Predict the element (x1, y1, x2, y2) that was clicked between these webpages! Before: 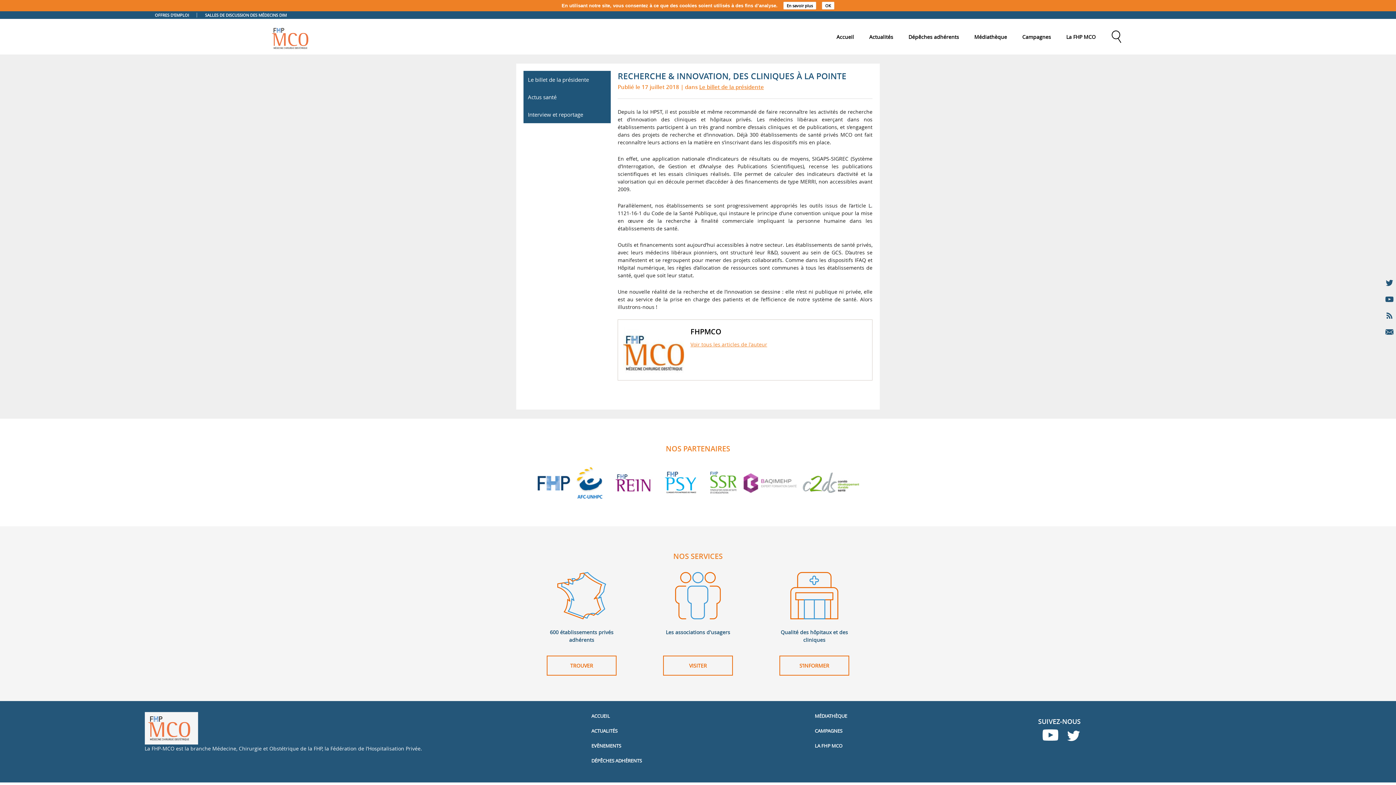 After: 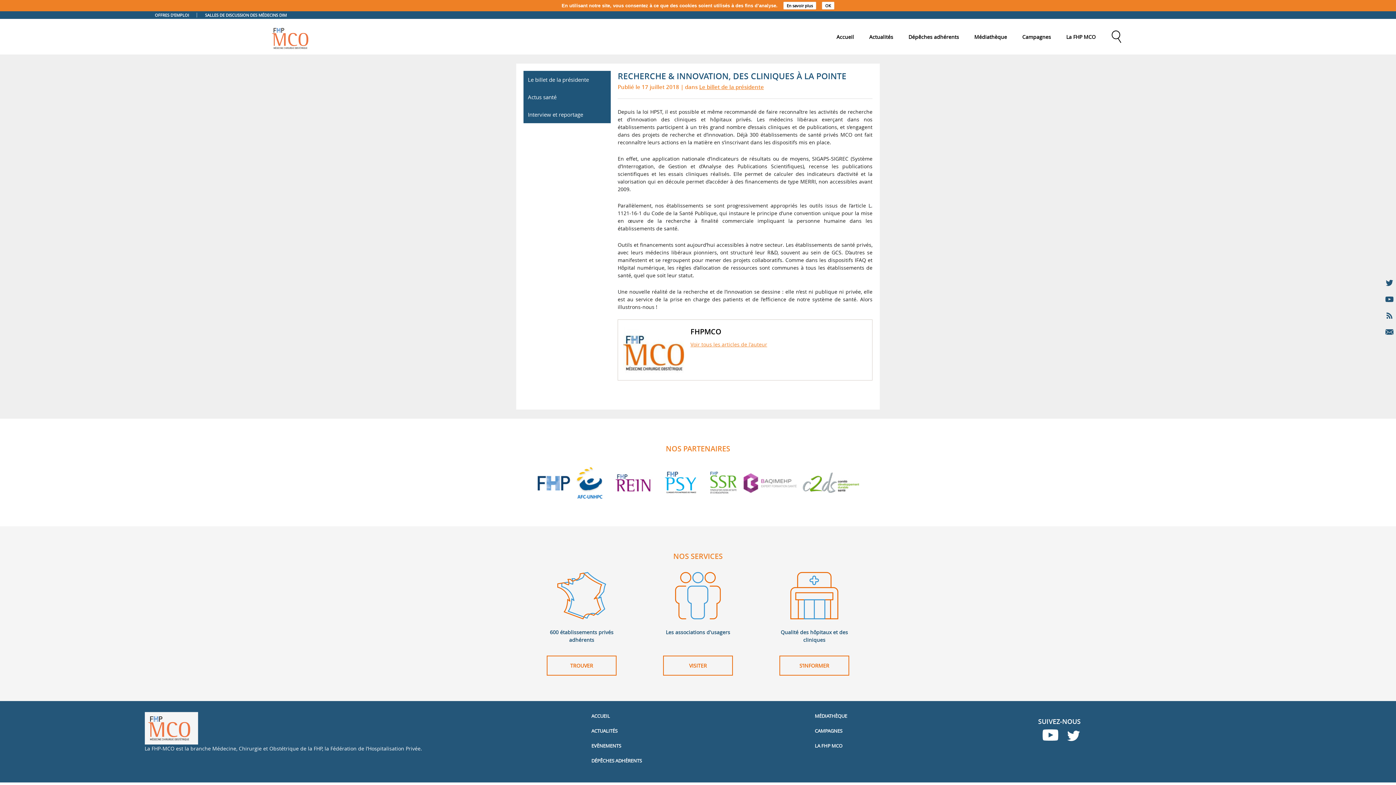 Action: label: RSS bbox: (1385, 312, 1393, 318)